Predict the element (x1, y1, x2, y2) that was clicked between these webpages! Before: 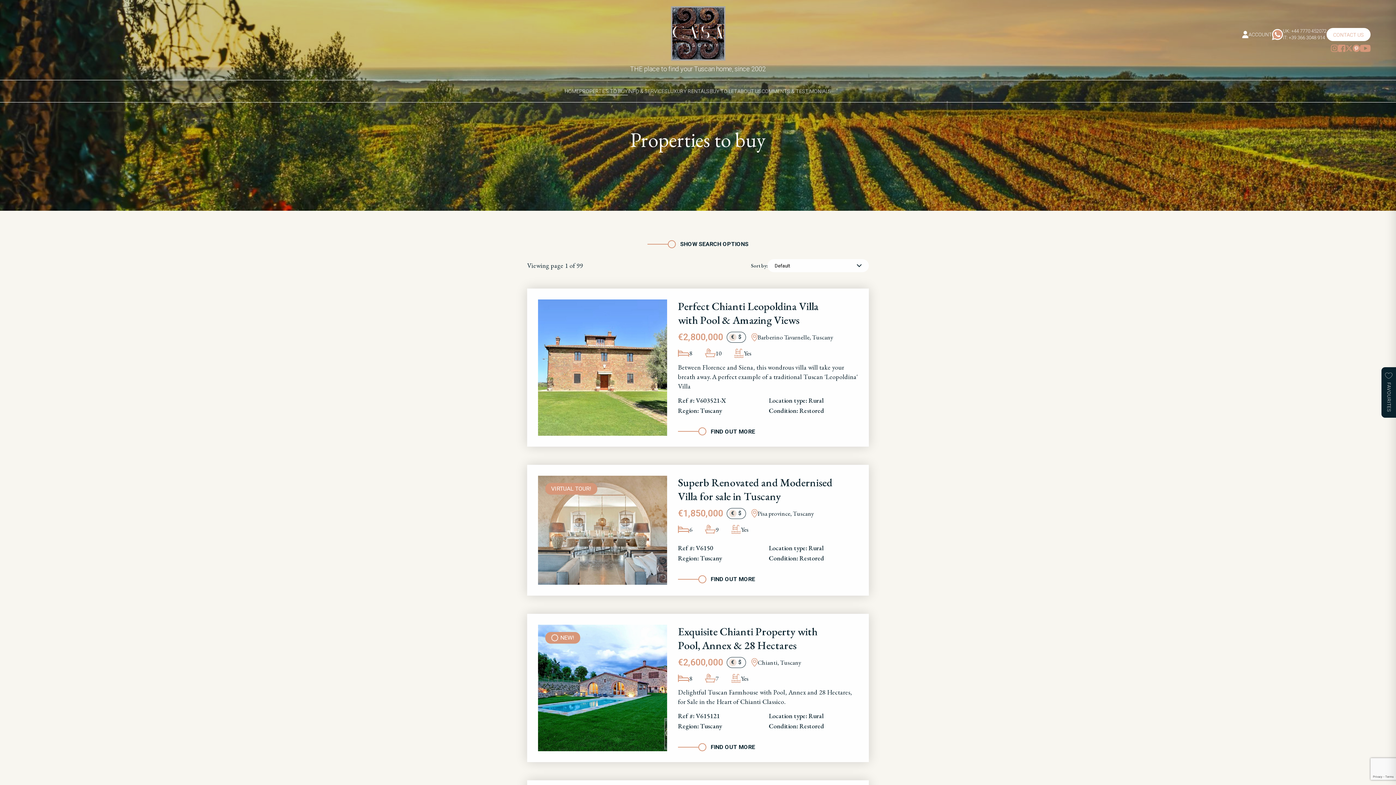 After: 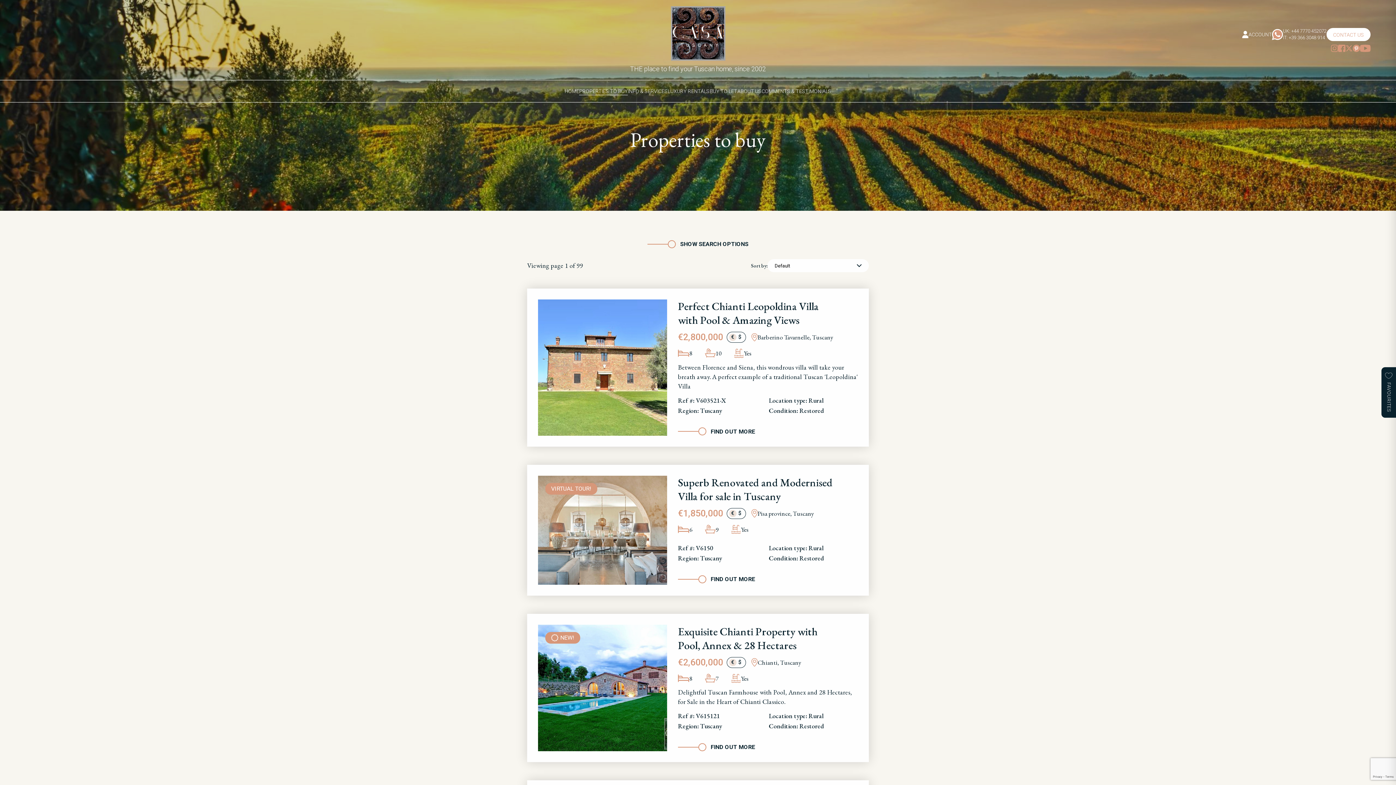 Action: bbox: (1360, 44, 1370, 52)